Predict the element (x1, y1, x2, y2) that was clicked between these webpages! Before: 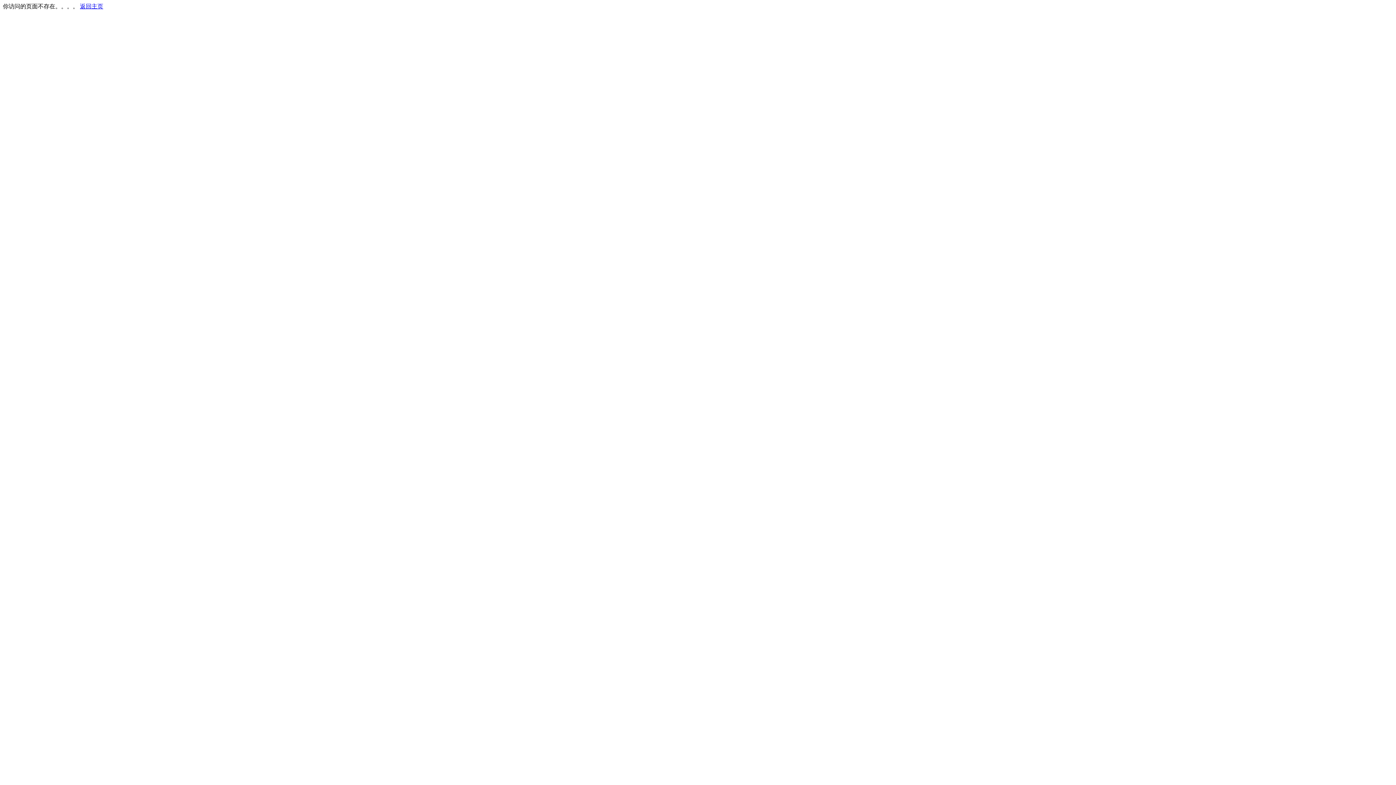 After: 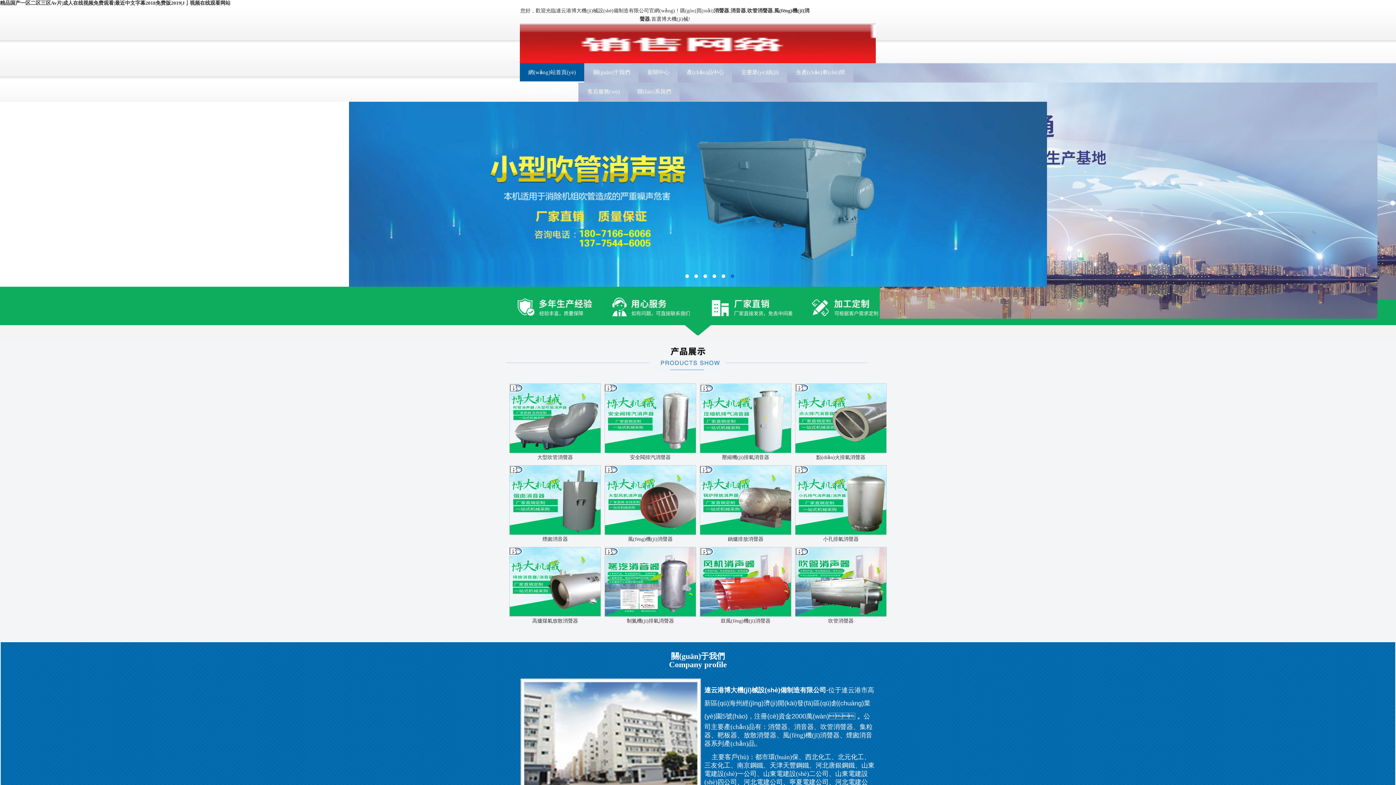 Action: label: 返回主页 bbox: (80, 3, 103, 9)